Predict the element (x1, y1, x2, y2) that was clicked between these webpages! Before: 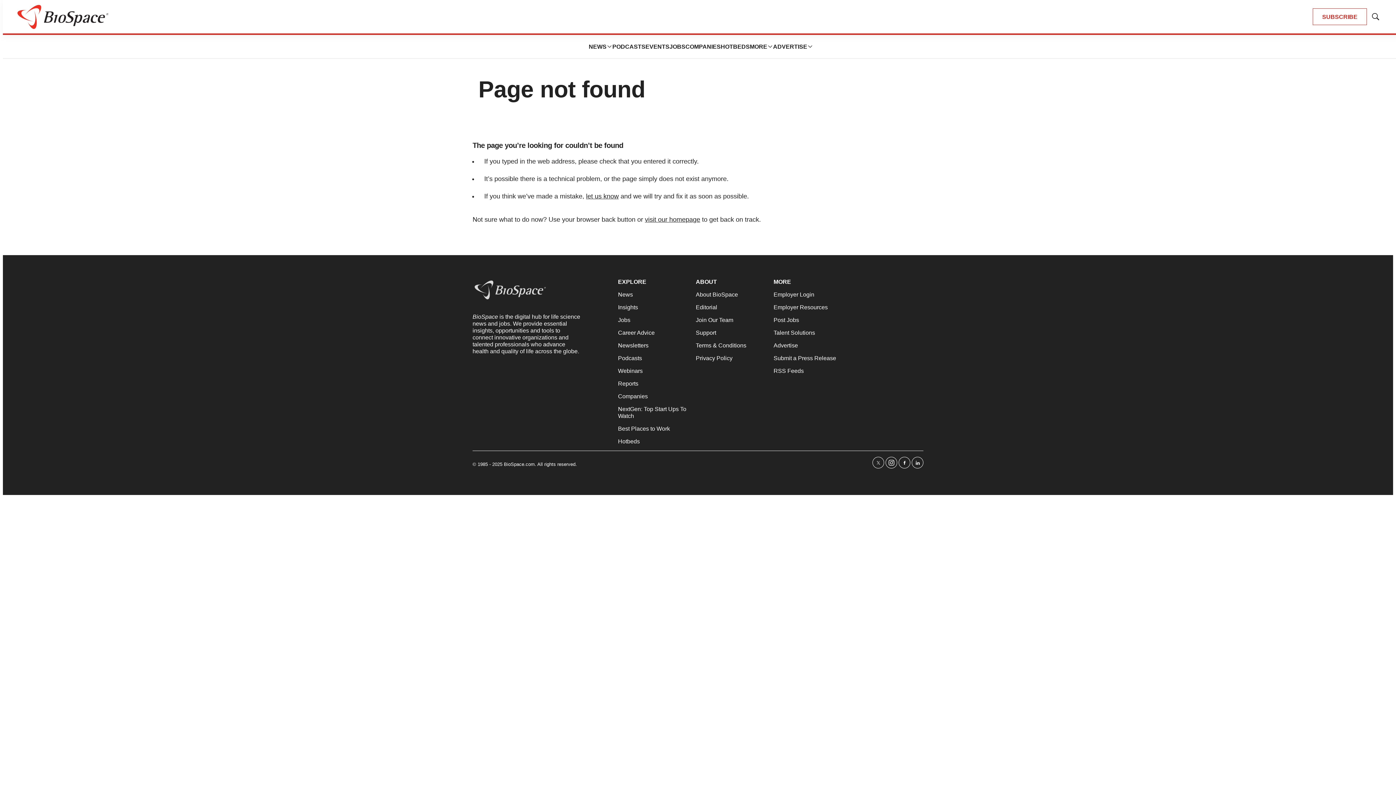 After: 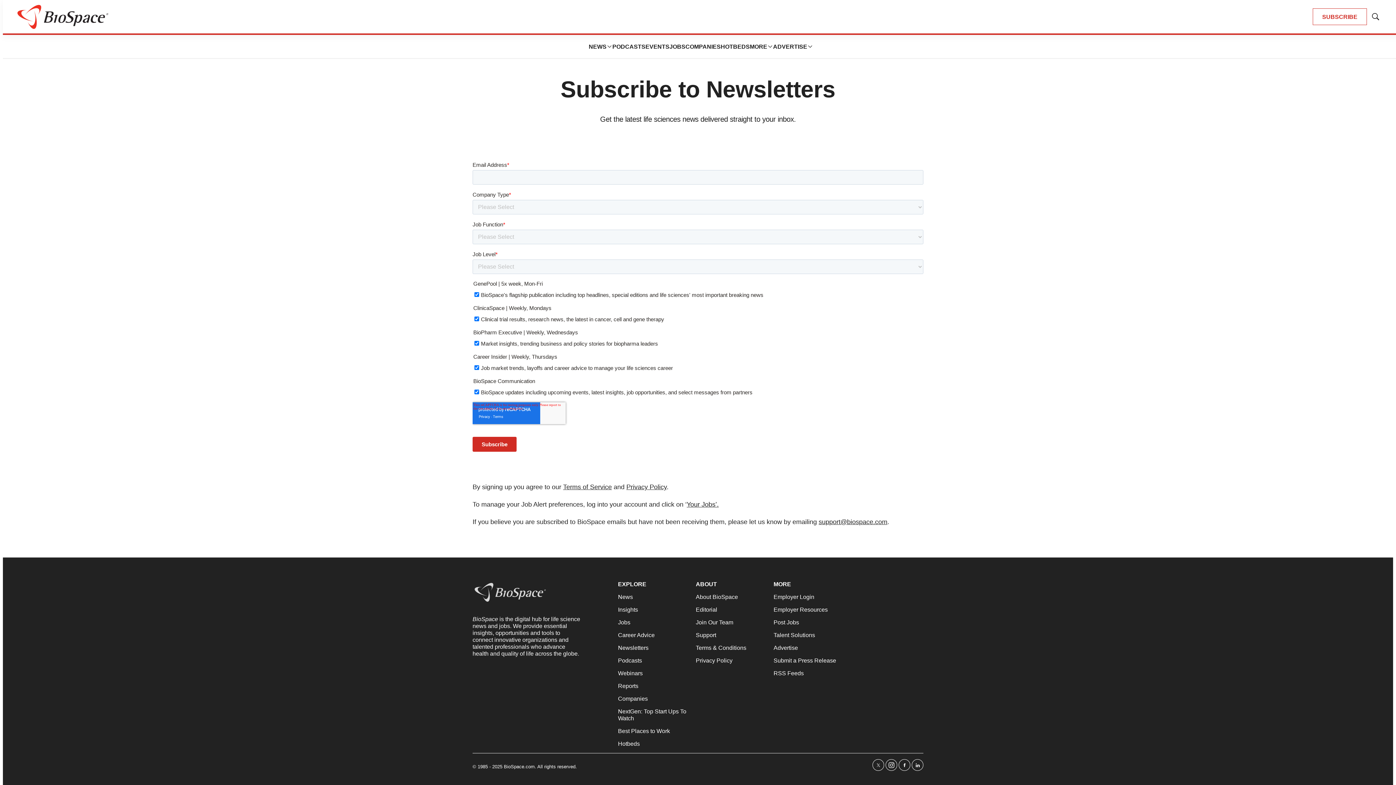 Action: label: Newsletters bbox: (618, 342, 690, 349)